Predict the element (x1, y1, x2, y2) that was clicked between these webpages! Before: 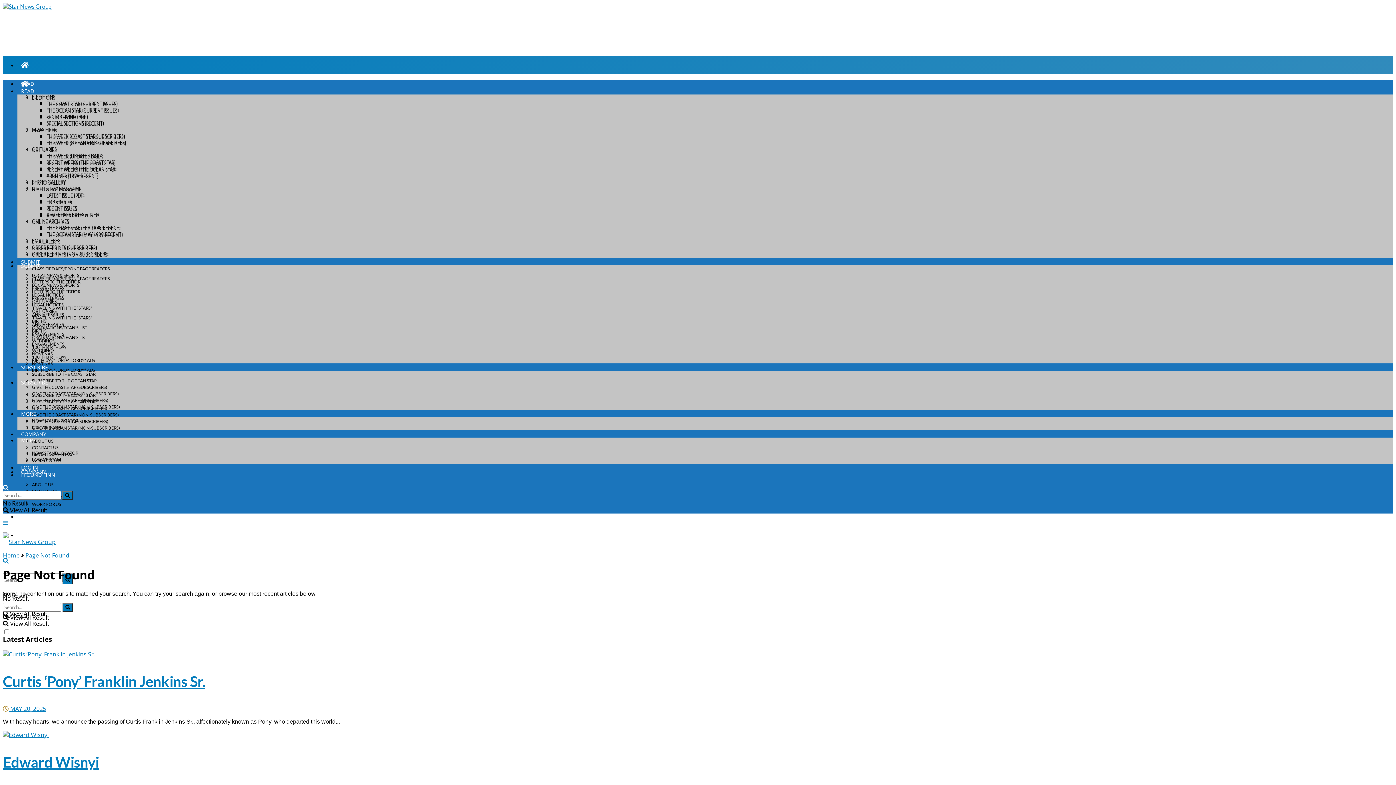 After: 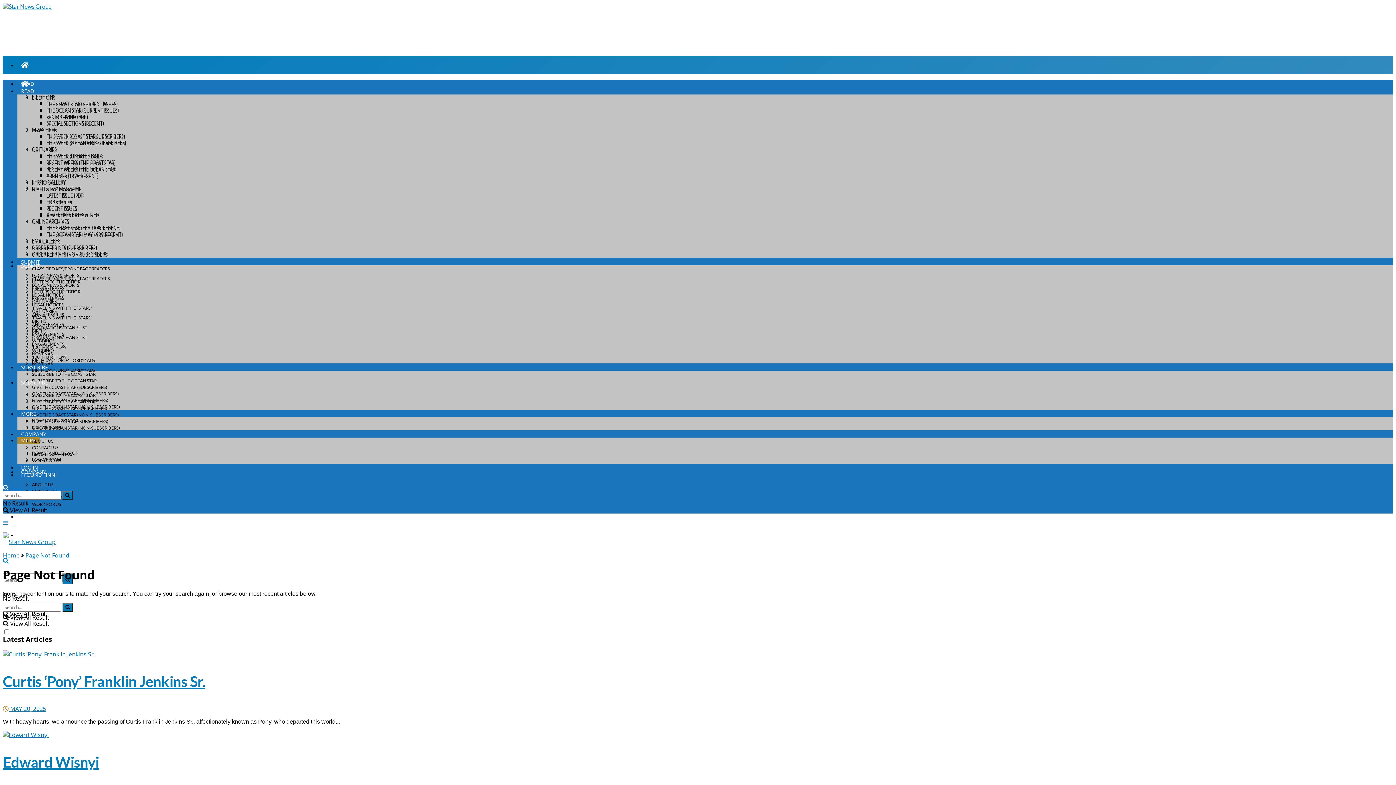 Action: label: MORE bbox: (17, 437, 39, 444)